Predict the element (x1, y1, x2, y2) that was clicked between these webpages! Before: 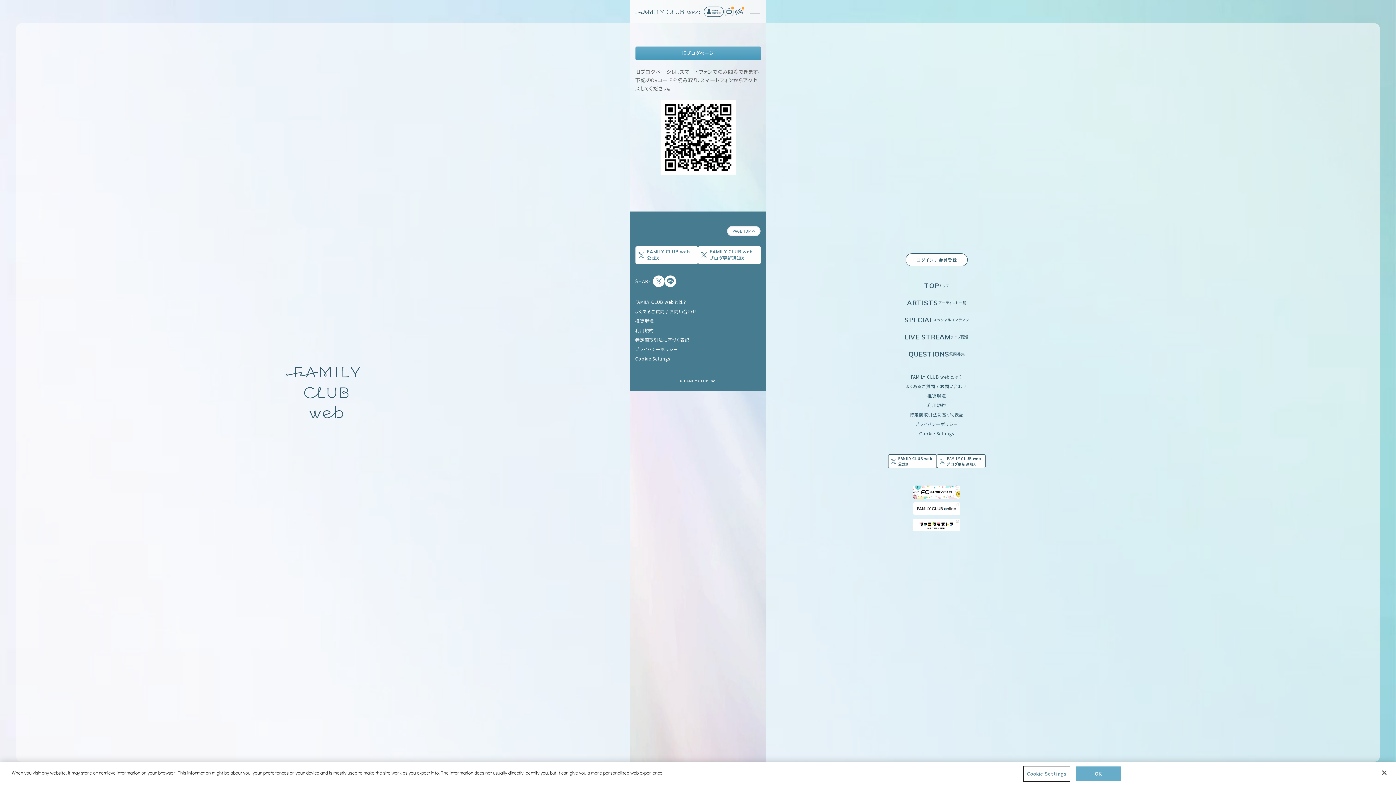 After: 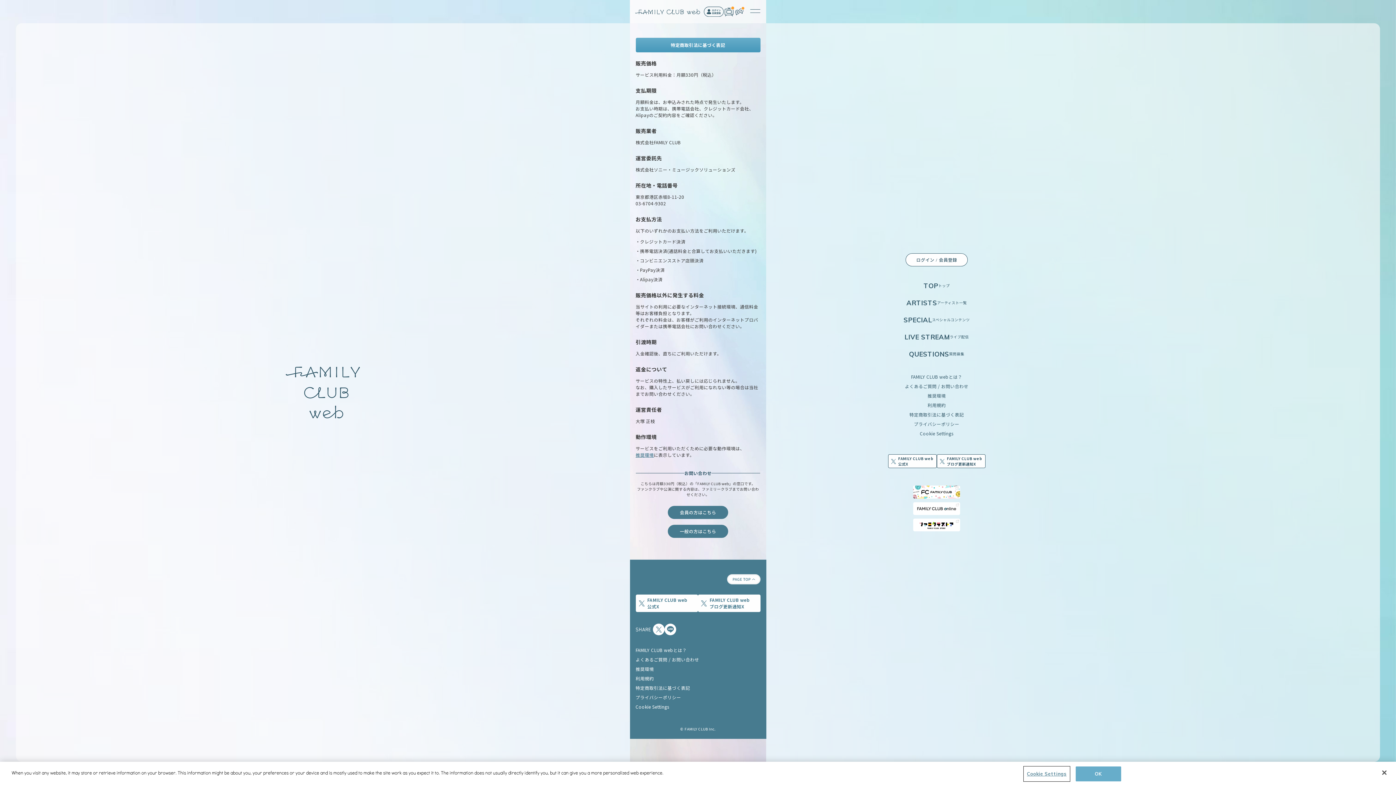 Action: label: 特定商取引法に基づく表記 bbox: (635, 336, 689, 343)